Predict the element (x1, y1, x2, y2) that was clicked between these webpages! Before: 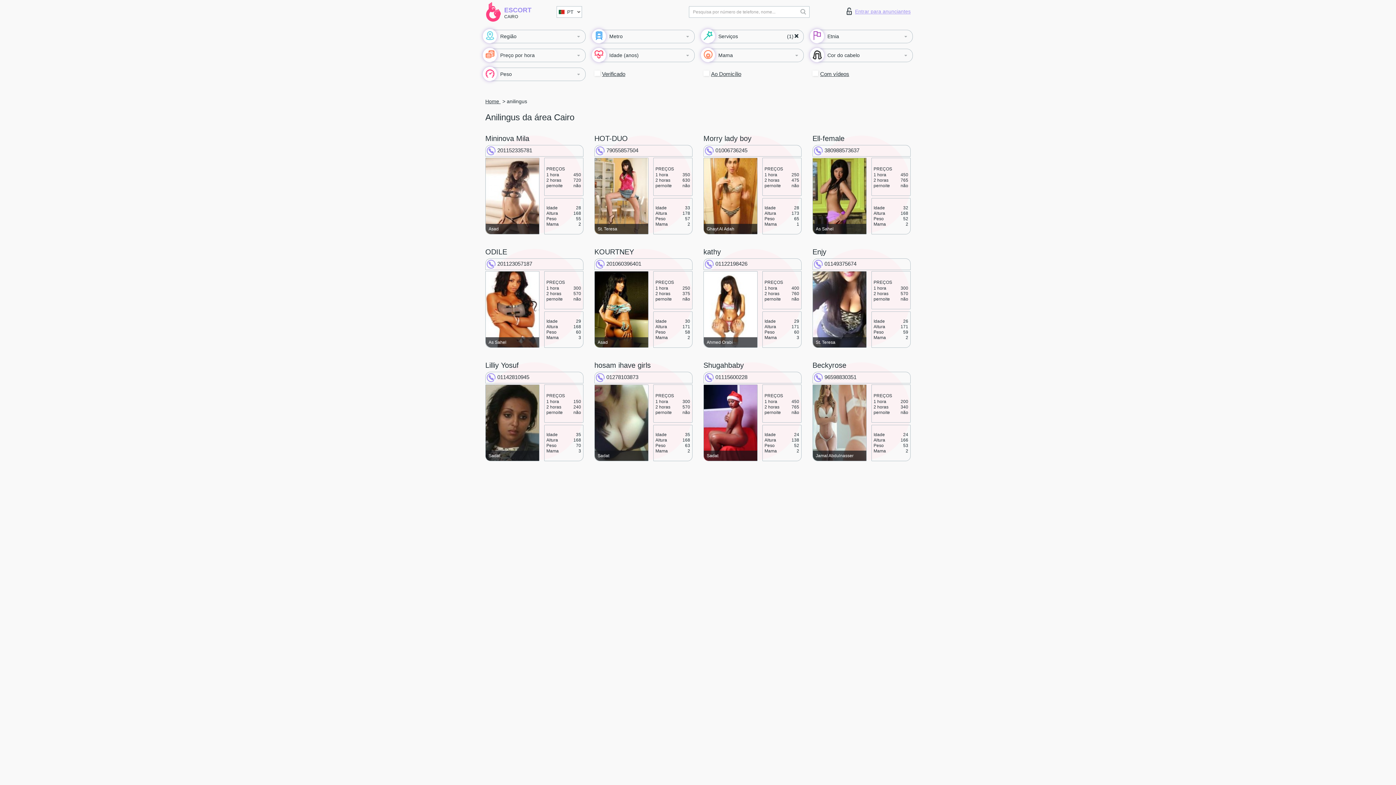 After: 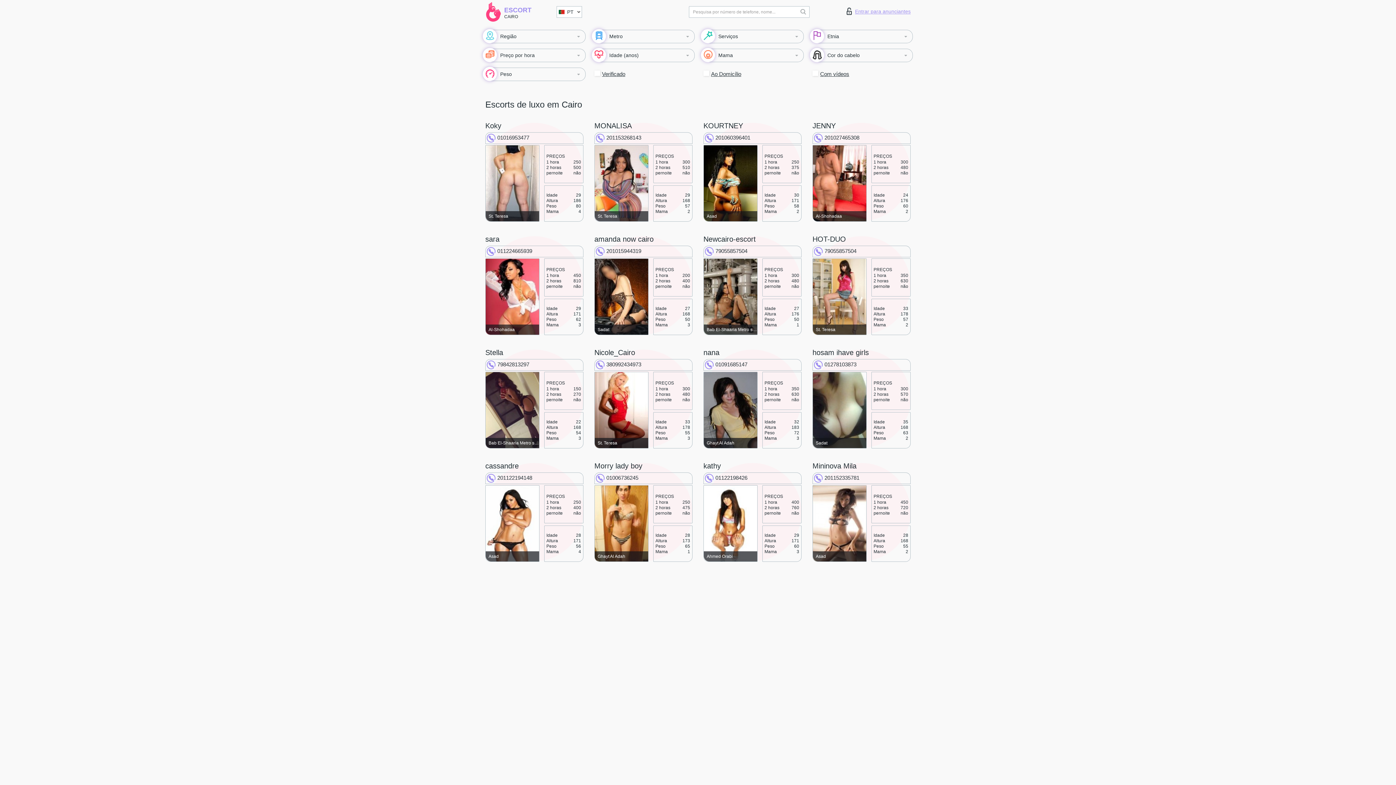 Action: bbox: (485, 2, 555, 23) label:  ESCORT
CAIRO